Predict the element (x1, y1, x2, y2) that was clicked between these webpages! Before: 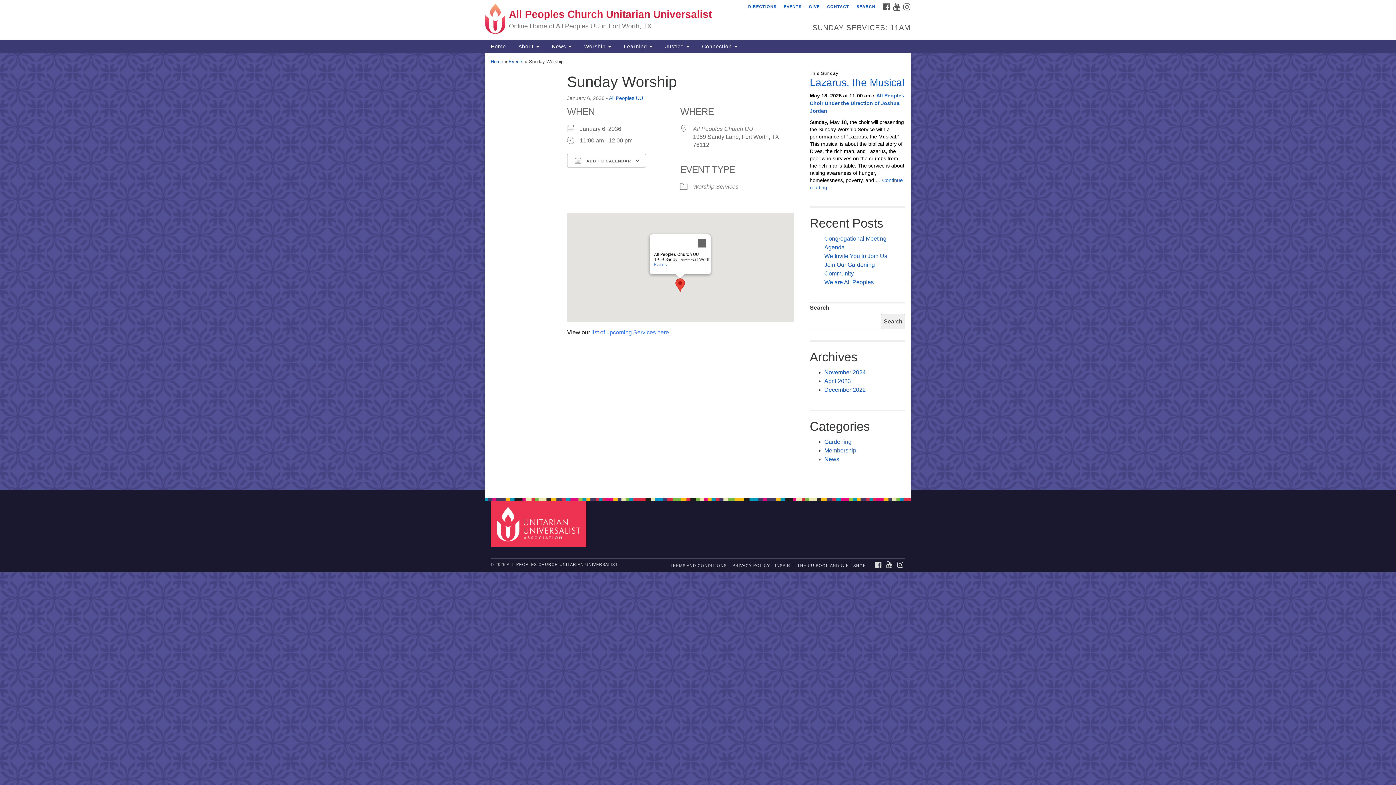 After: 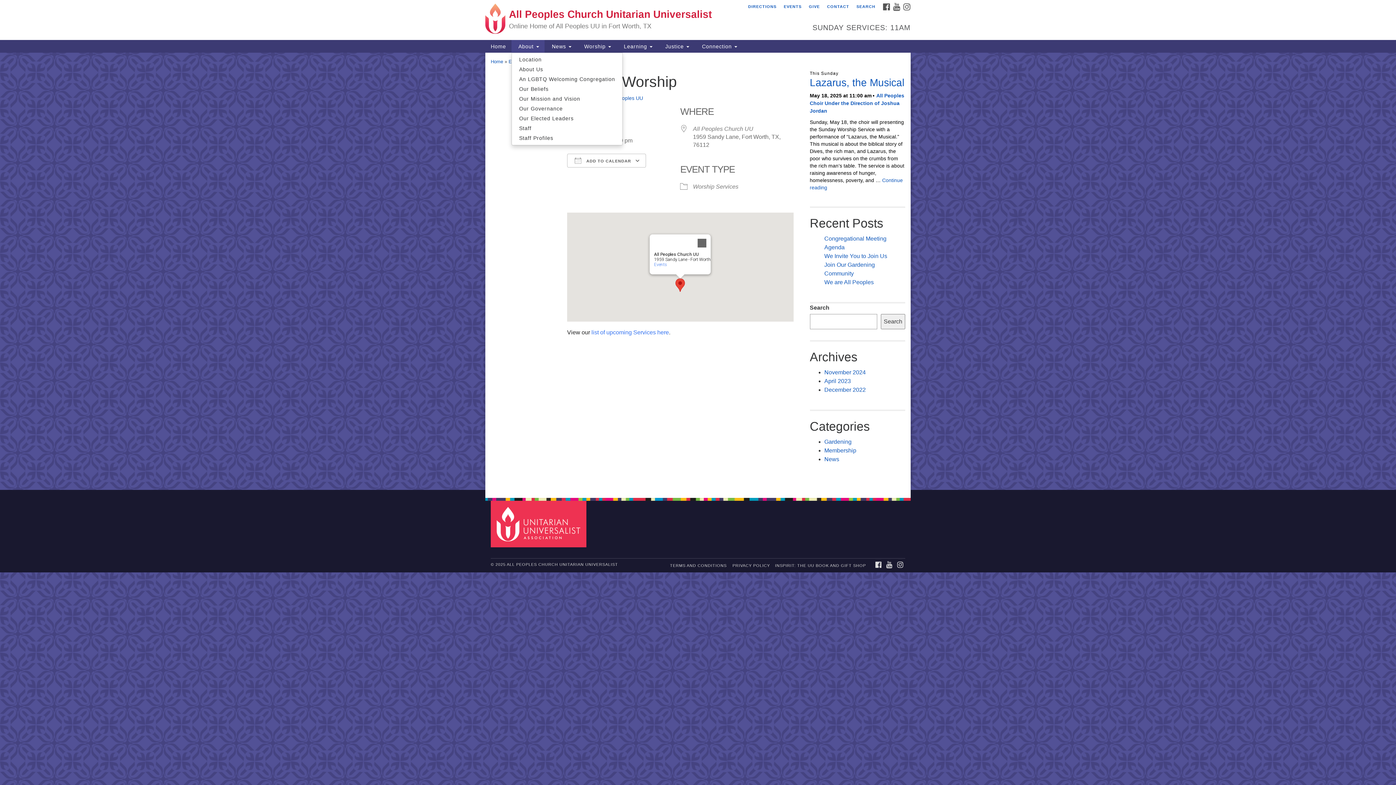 Action: label:  About  bbox: (511, 40, 544, 52)